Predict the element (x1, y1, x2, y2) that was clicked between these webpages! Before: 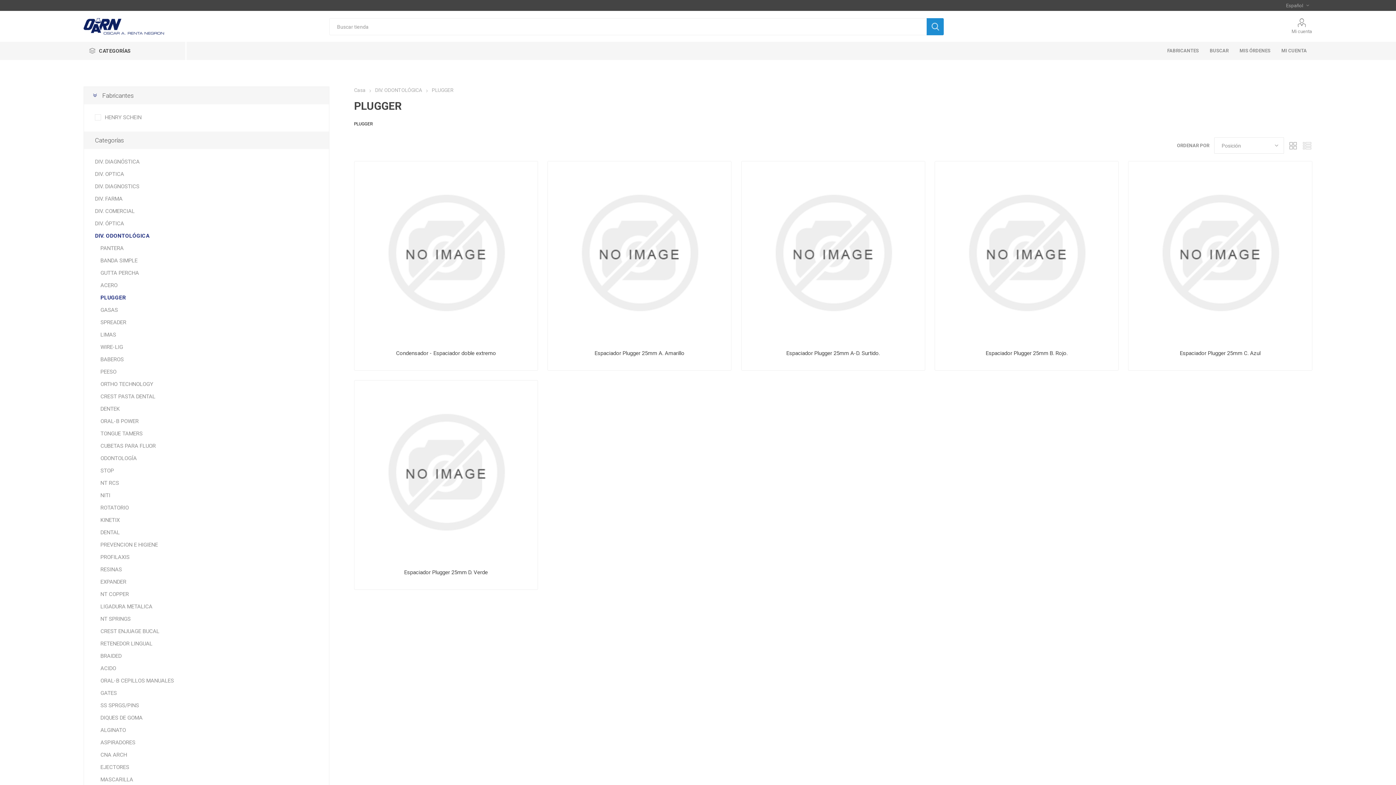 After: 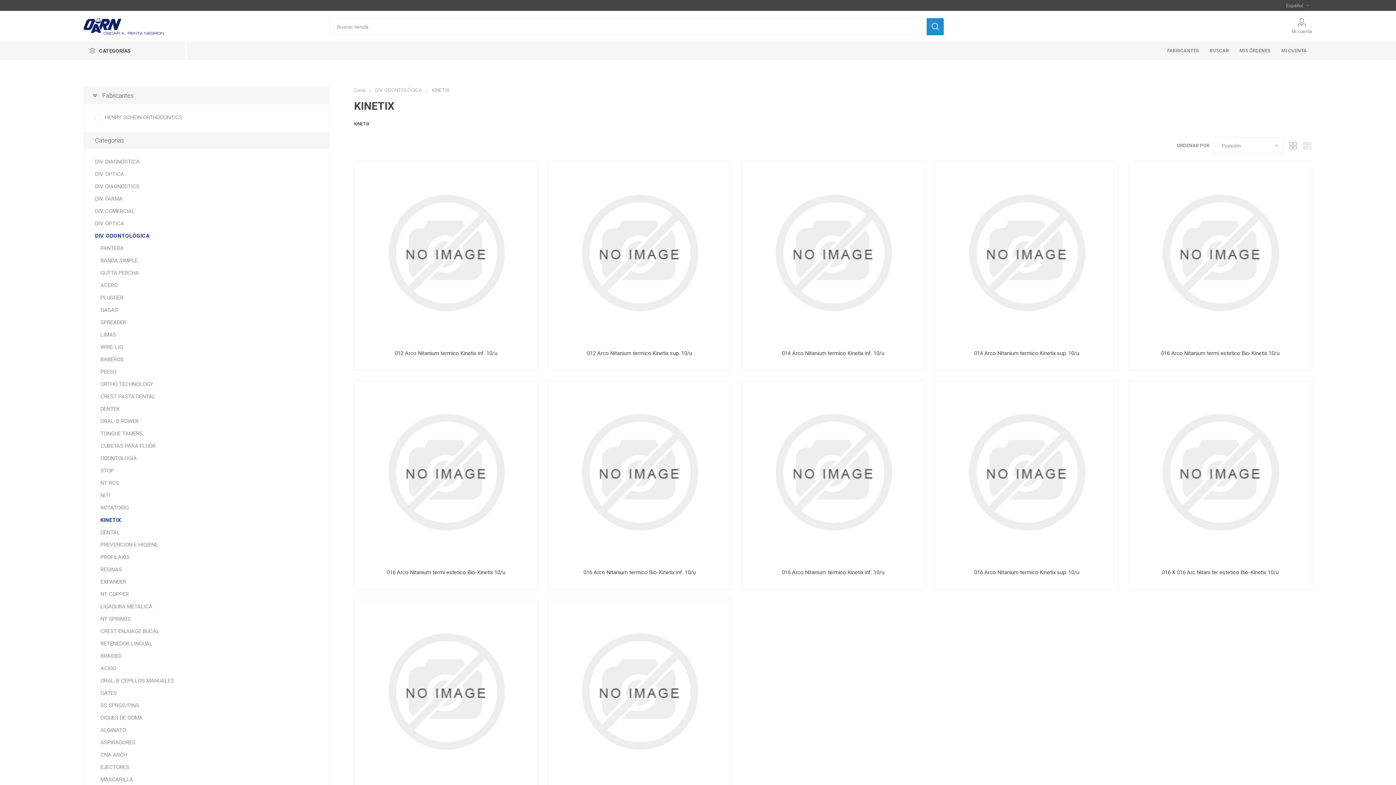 Action: bbox: (100, 514, 119, 526) label: KINETIX